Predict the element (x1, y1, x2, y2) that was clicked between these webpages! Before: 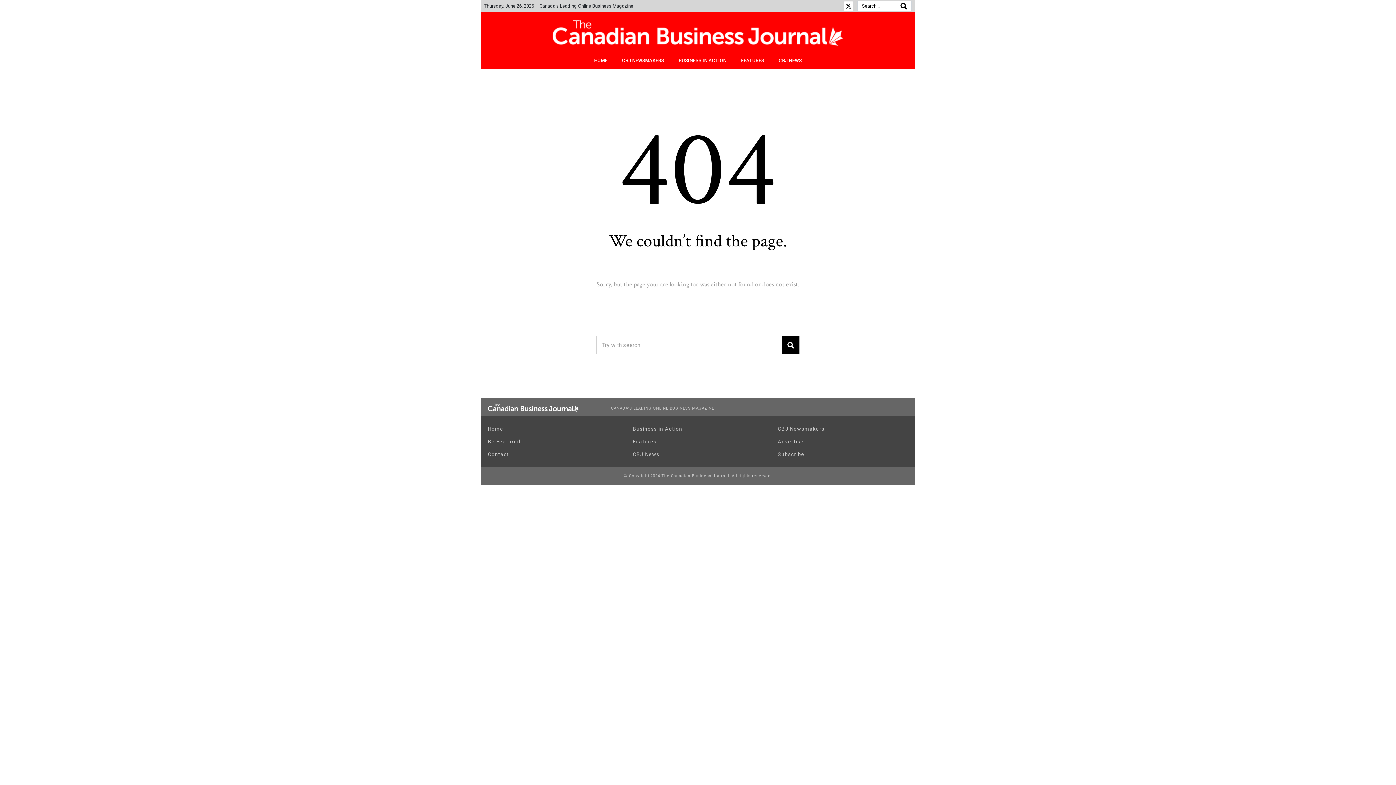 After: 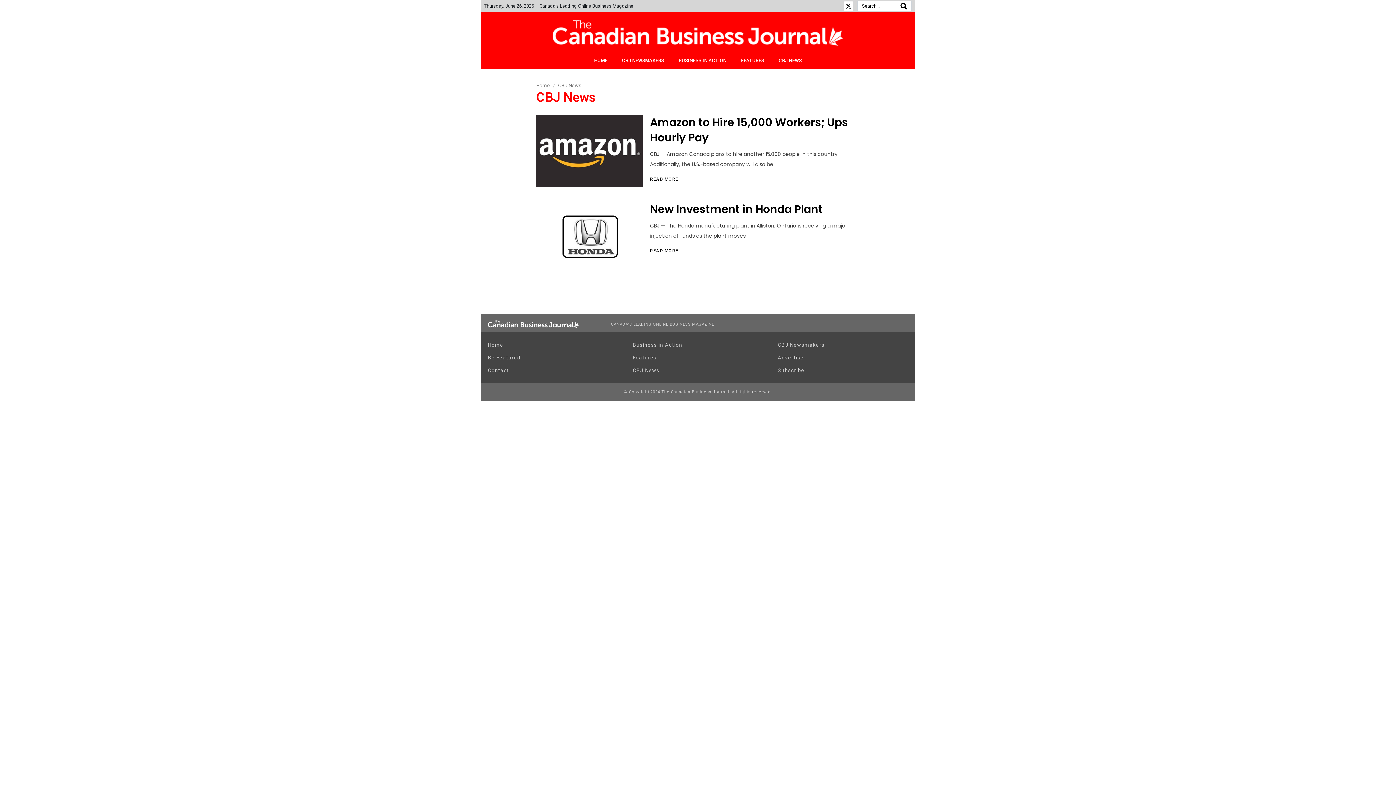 Action: bbox: (778, 54, 802, 67) label: CBJ NEWS